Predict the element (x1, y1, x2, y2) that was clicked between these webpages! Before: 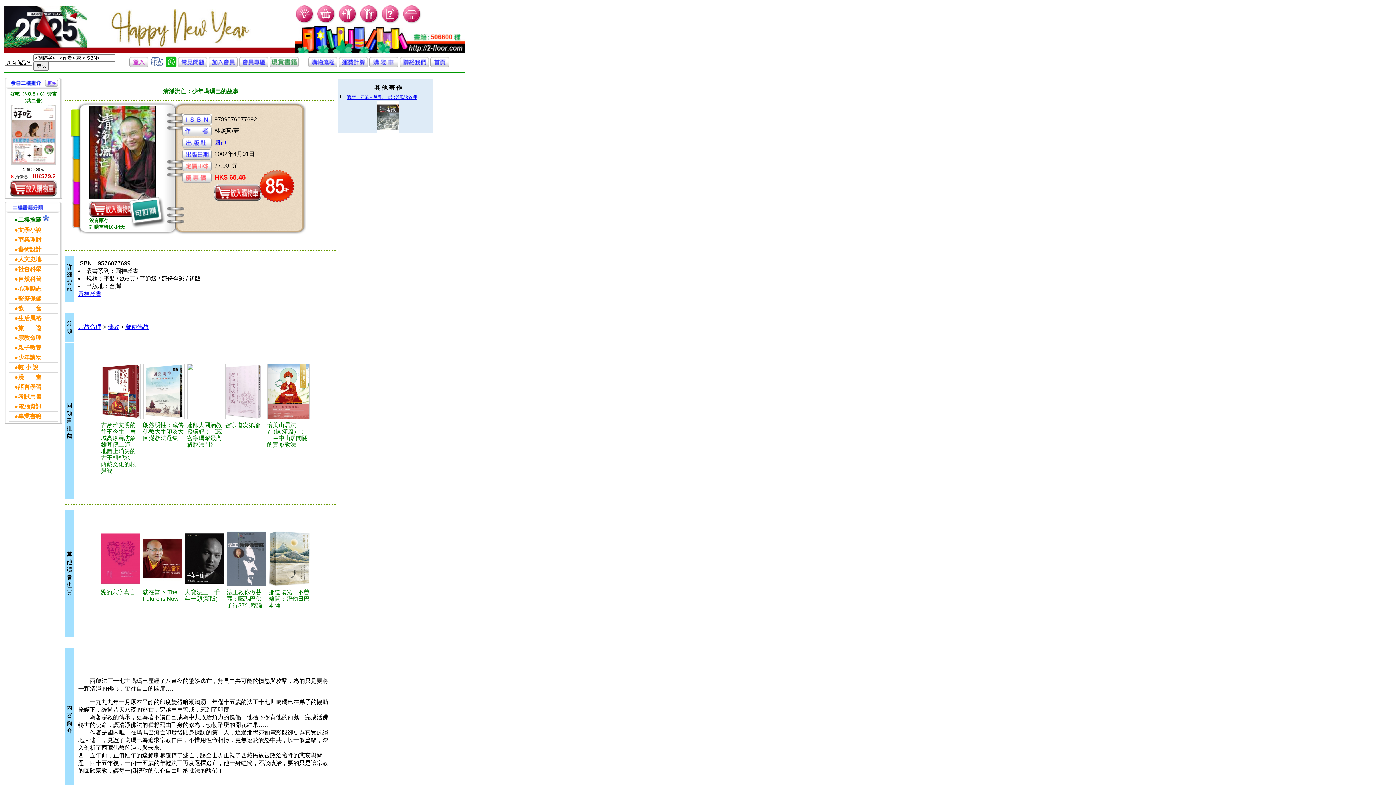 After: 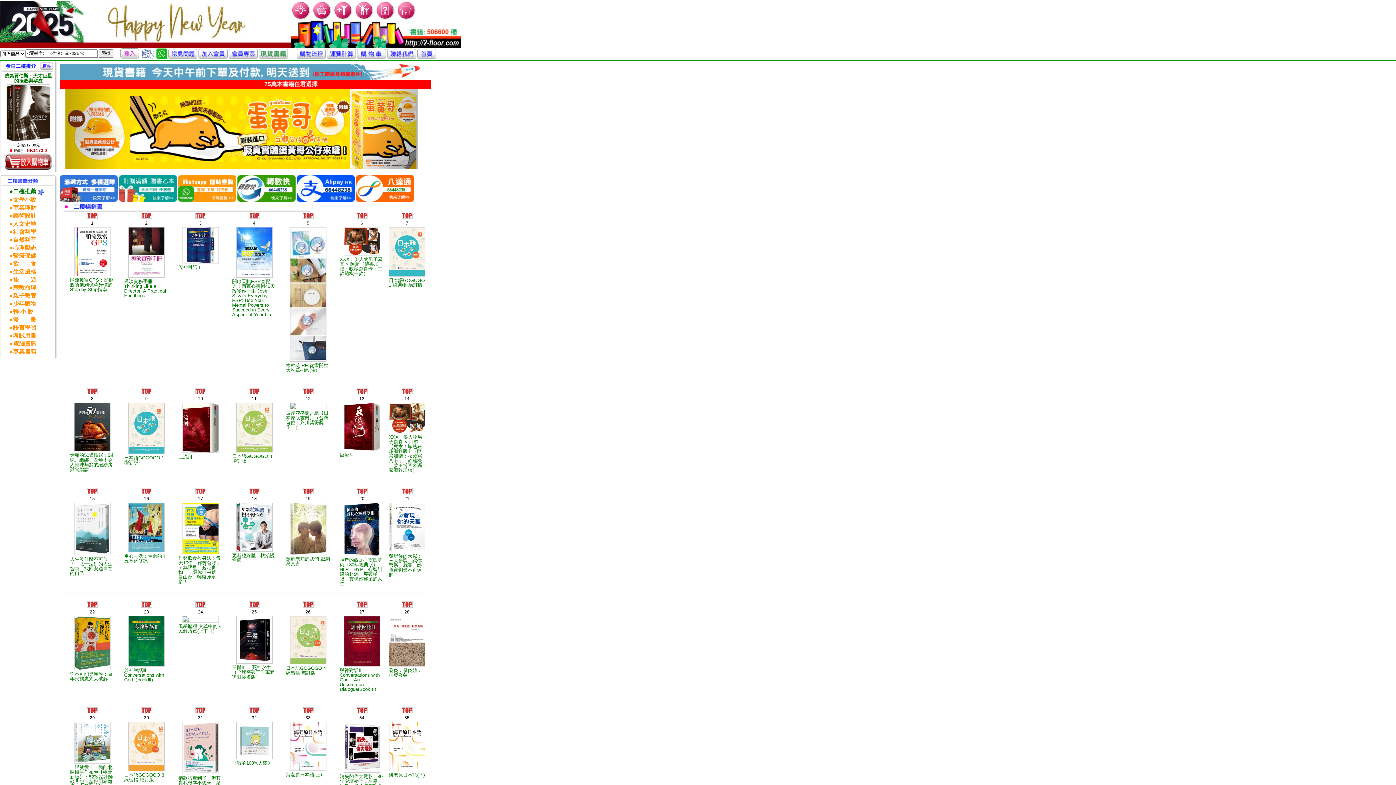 Action: bbox: (430, 62, 449, 68)